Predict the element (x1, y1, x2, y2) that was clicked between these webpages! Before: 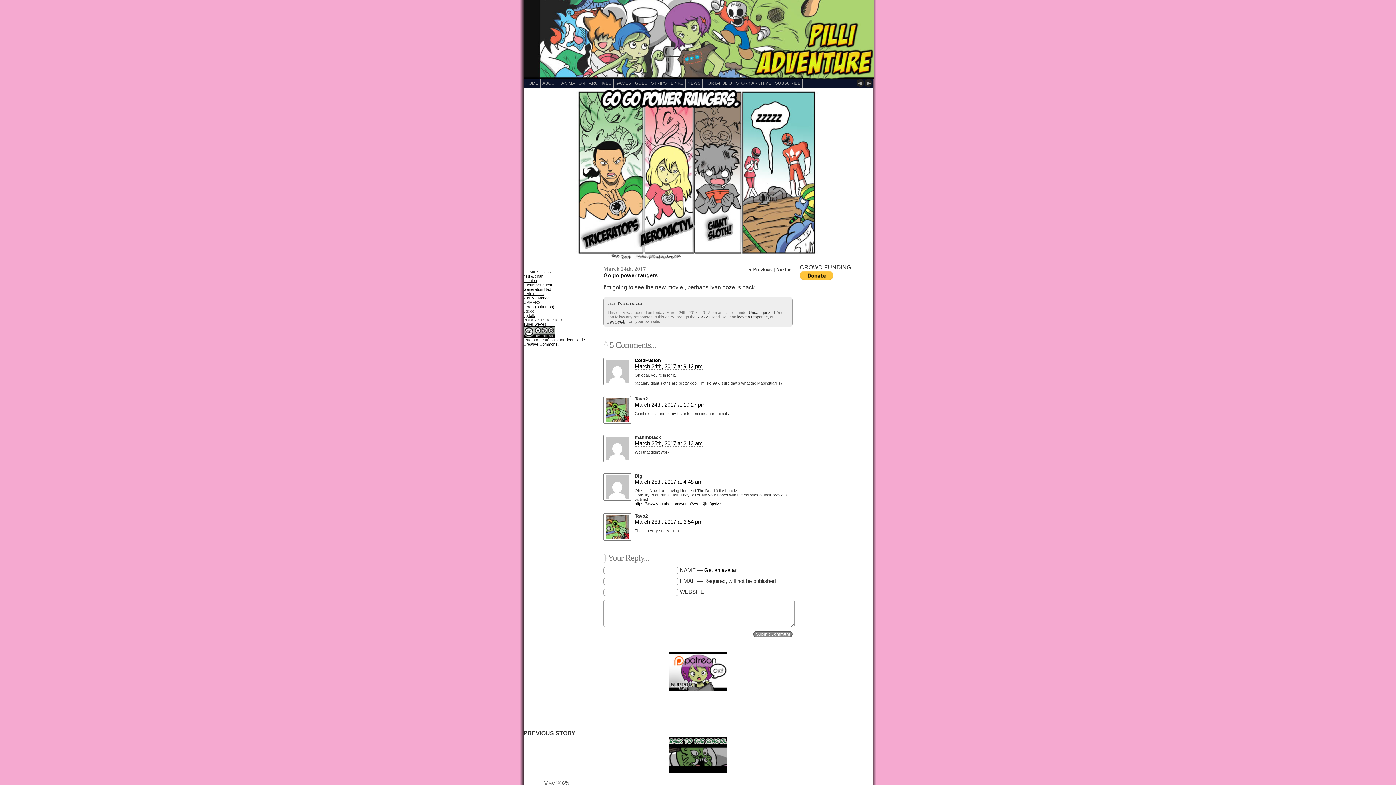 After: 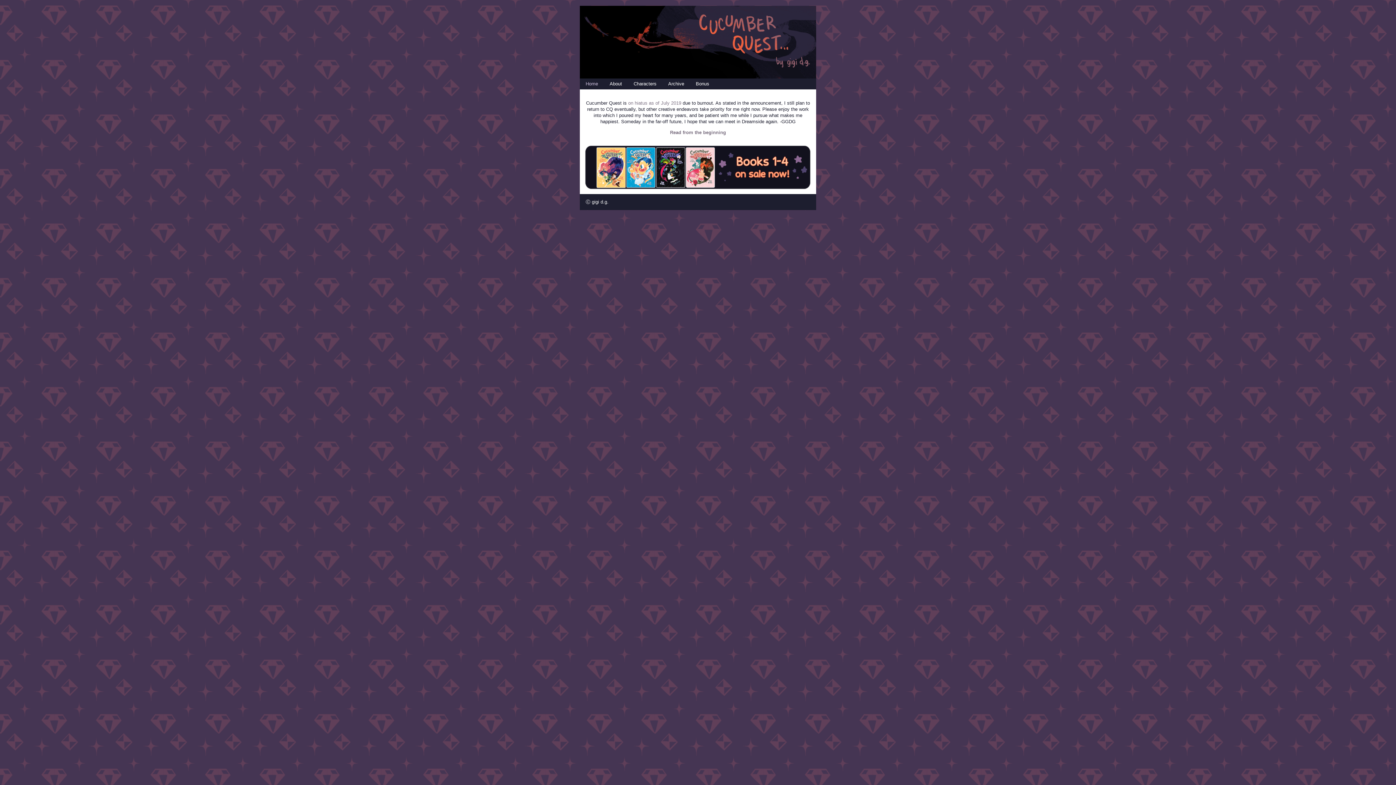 Action: label: cucumber quest bbox: (523, 282, 552, 287)